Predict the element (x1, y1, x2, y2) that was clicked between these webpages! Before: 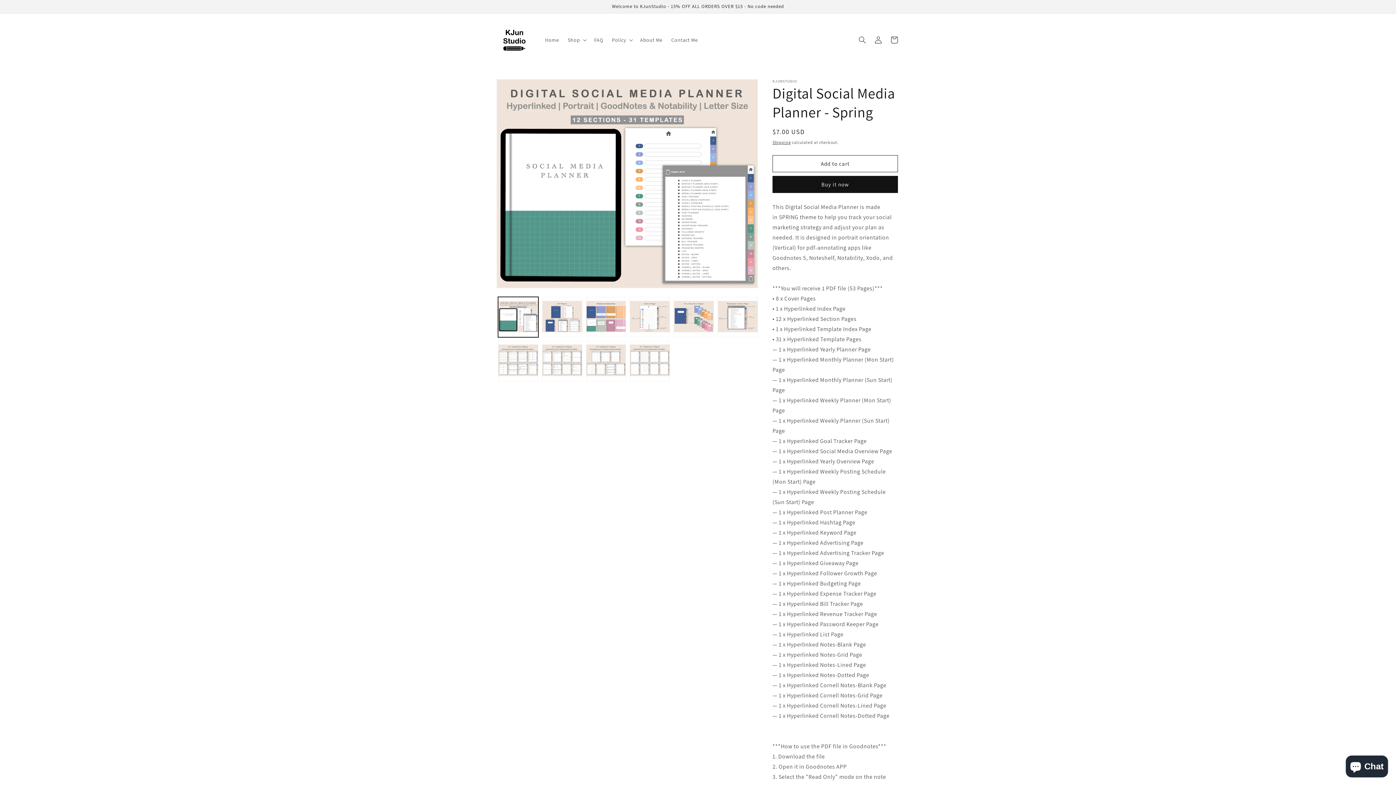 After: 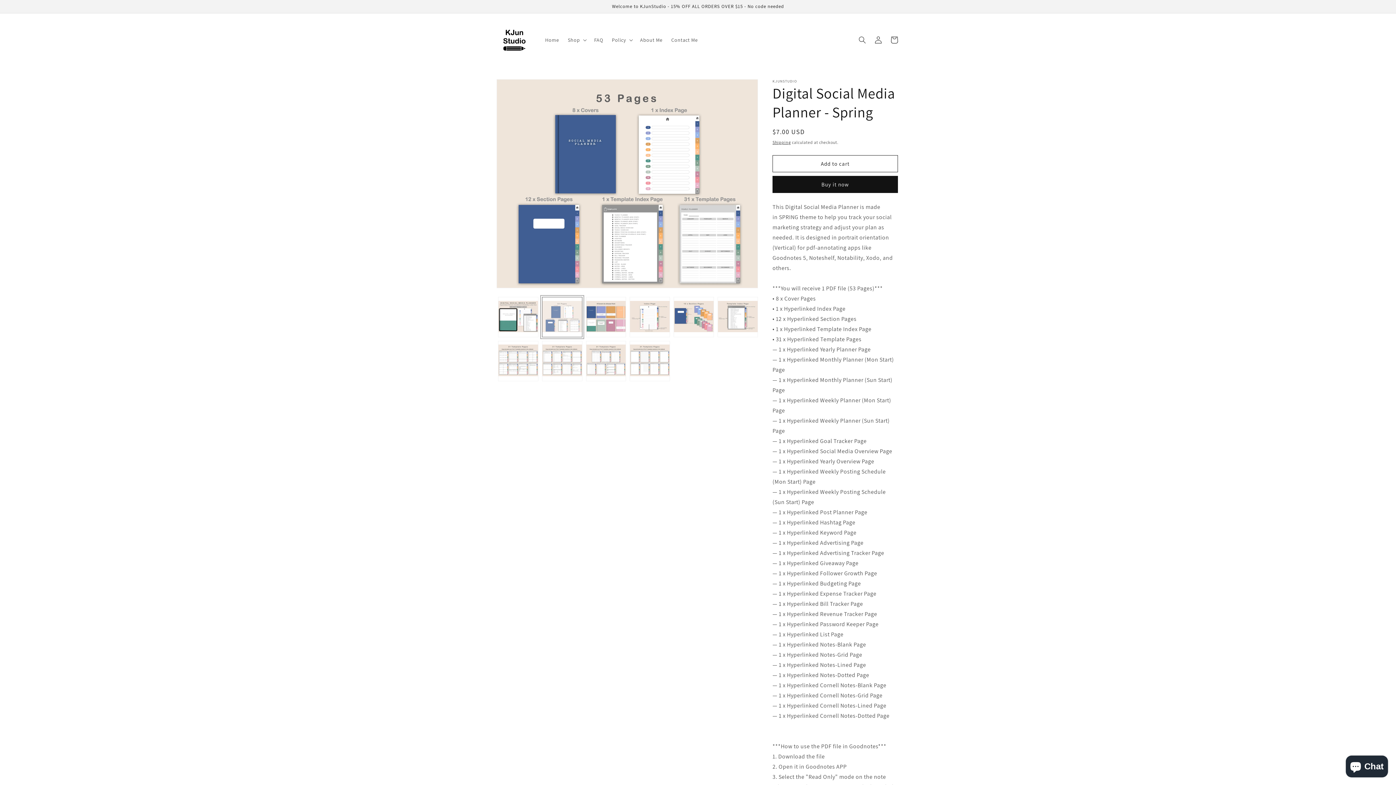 Action: label: Load image 2 in gallery view bbox: (542, 297, 582, 337)